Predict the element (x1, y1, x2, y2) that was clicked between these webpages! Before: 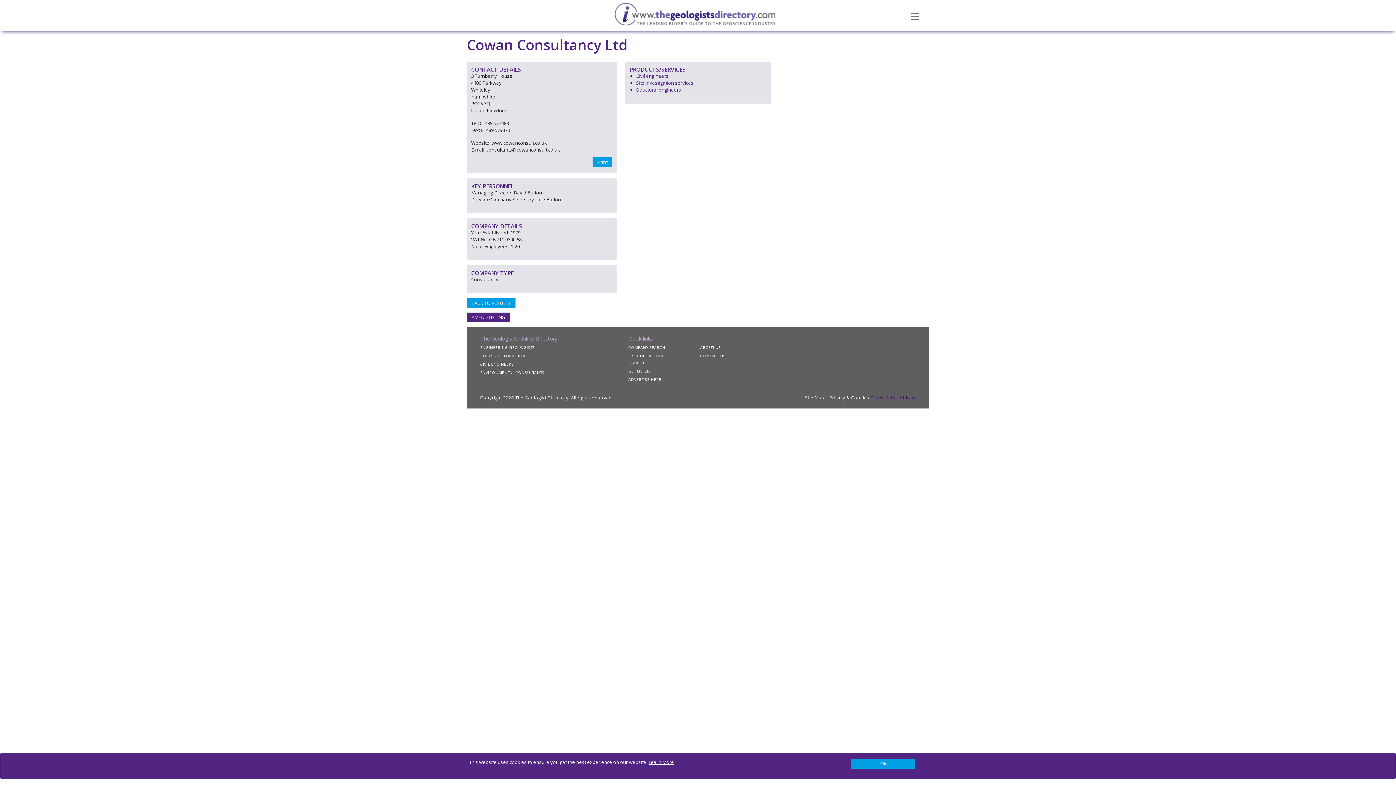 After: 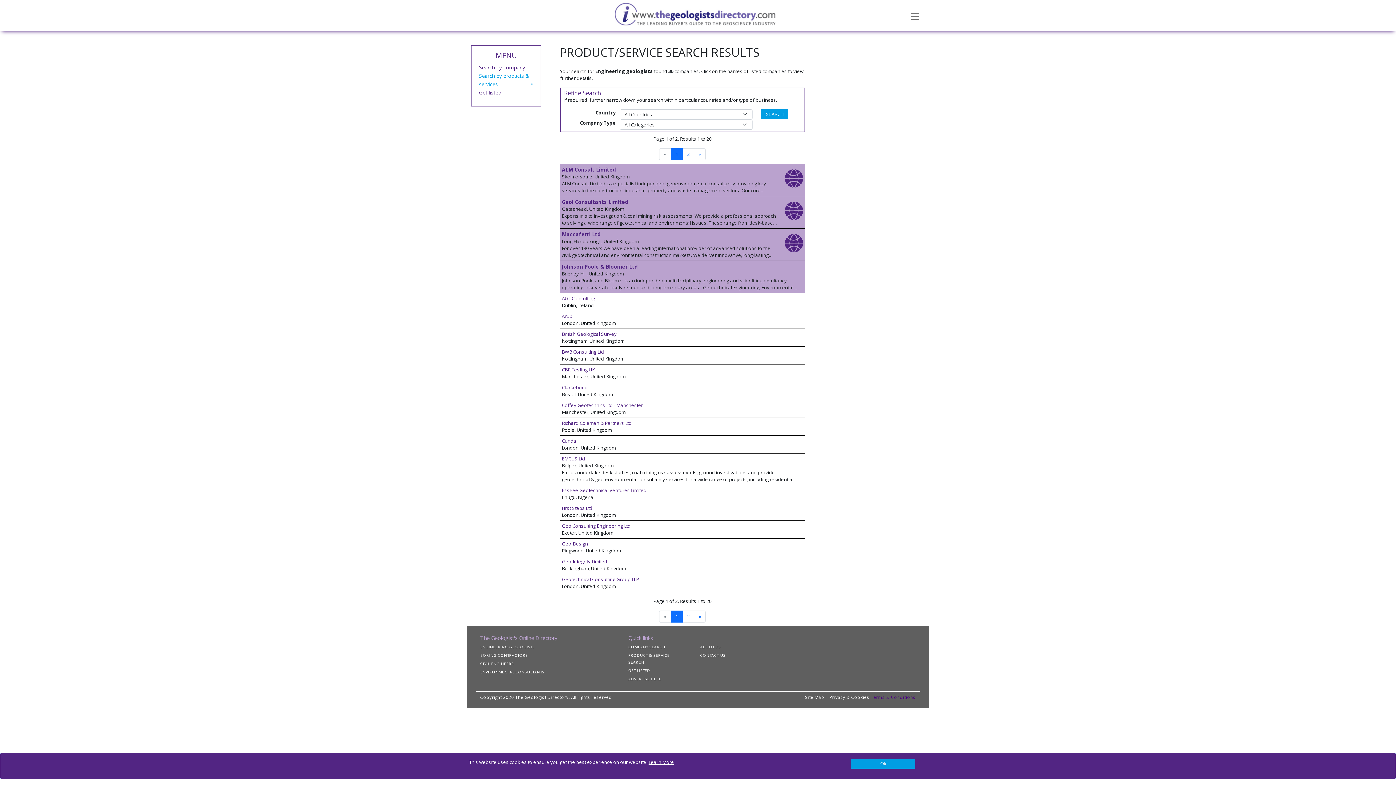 Action: label: ENGINEERING GEOLOGISTS bbox: (480, 344, 540, 350)